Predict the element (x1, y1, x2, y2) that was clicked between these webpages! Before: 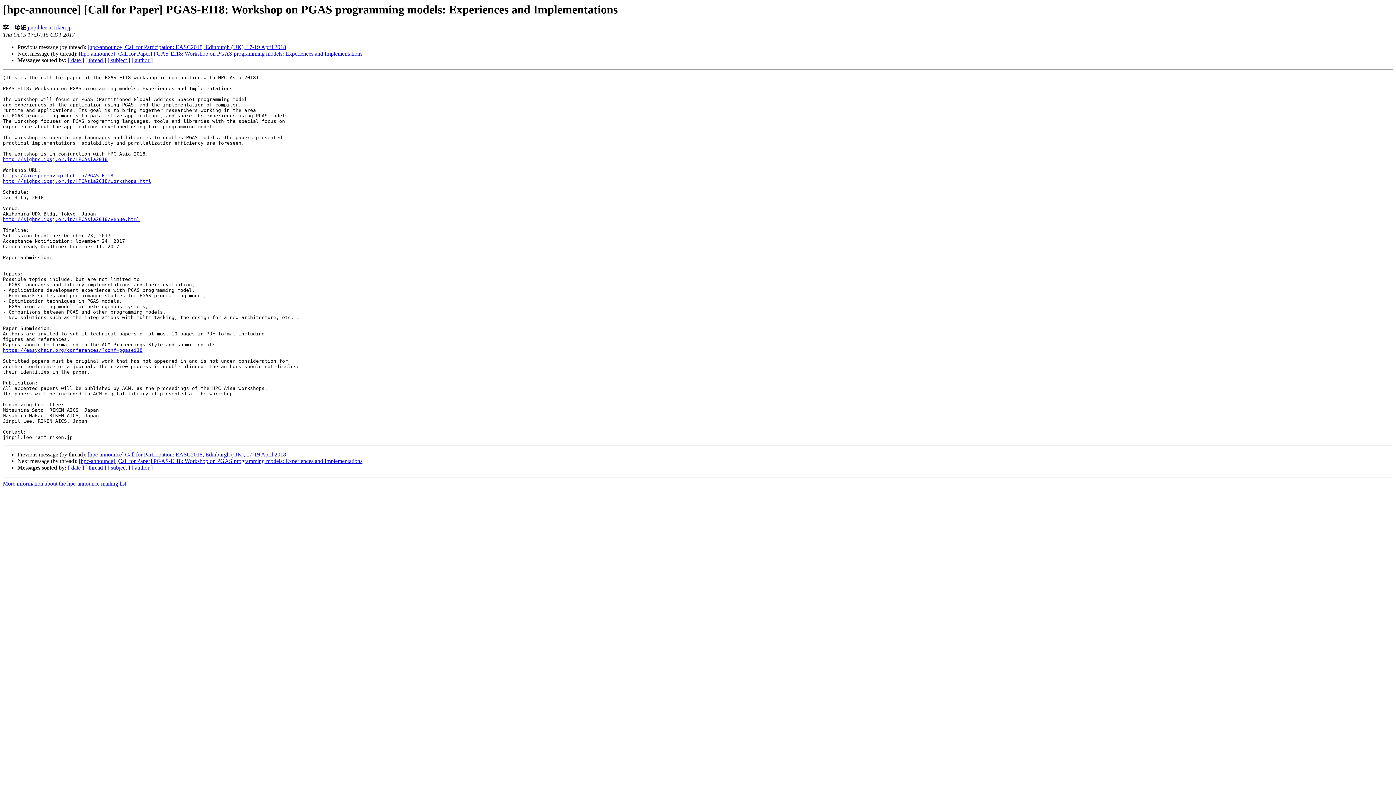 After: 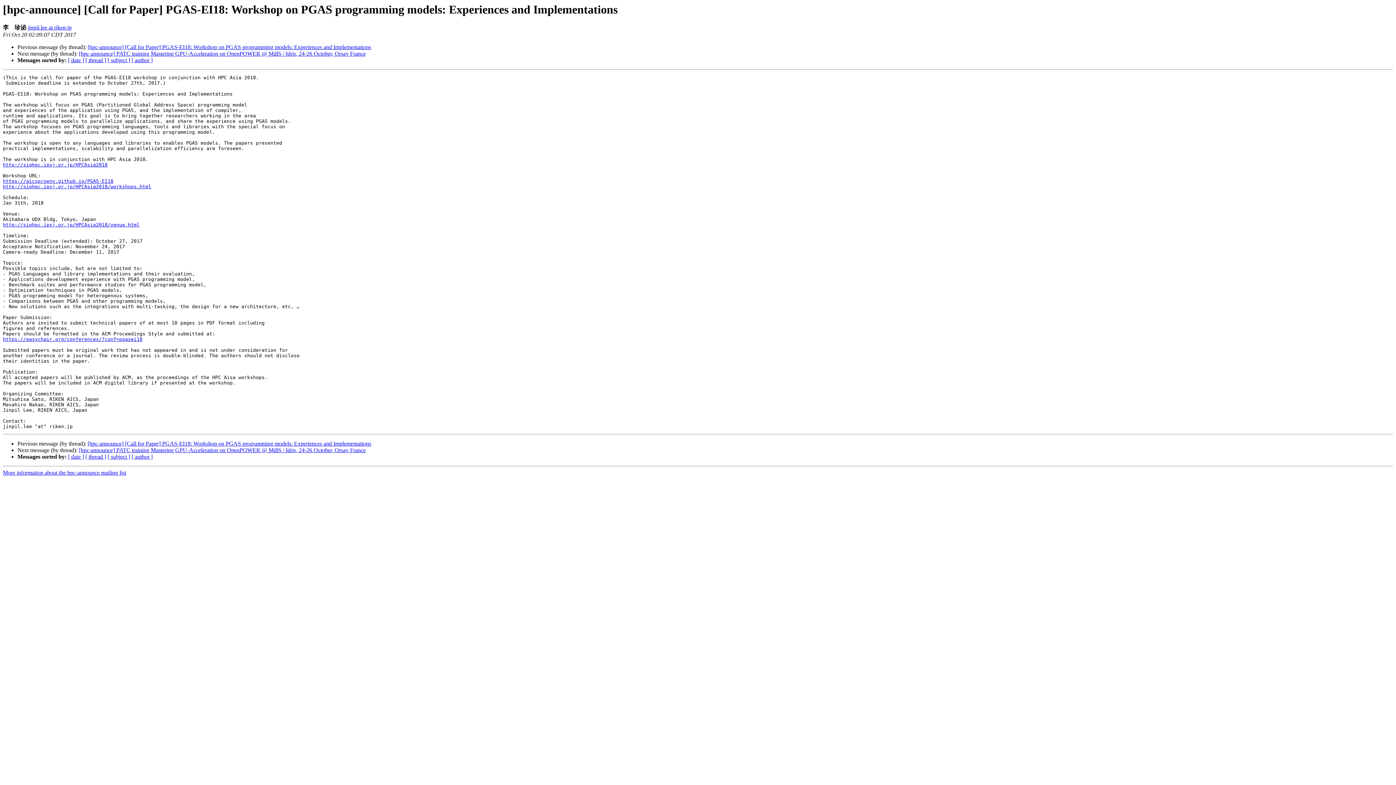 Action: label: [hpc-announce] [Call for Paper] PGAS-EI18: Workshop on PGAS programming models: Experiences and Implementations bbox: (78, 50, 362, 56)